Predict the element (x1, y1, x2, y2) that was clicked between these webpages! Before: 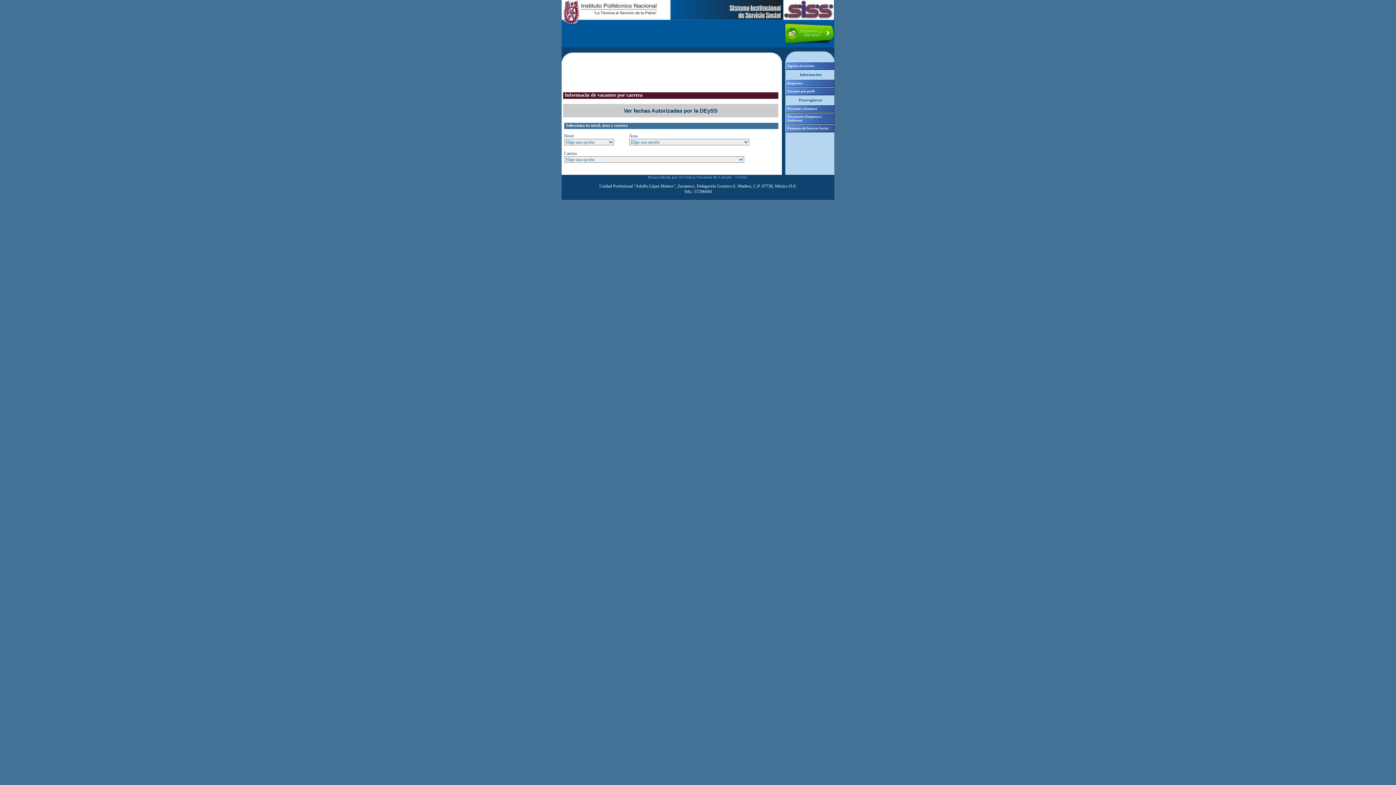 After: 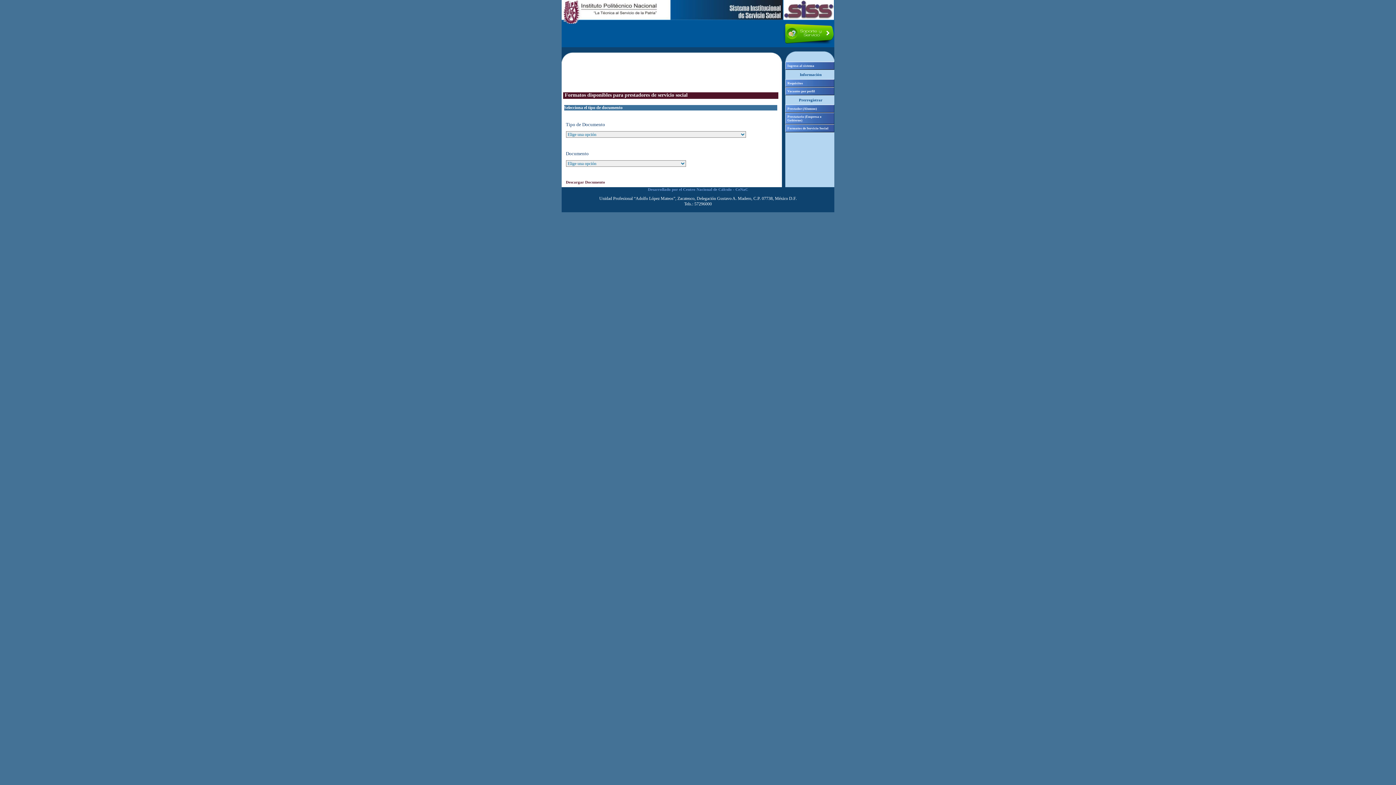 Action: bbox: (785, 124, 834, 132) label: Formatos de Servicio Social